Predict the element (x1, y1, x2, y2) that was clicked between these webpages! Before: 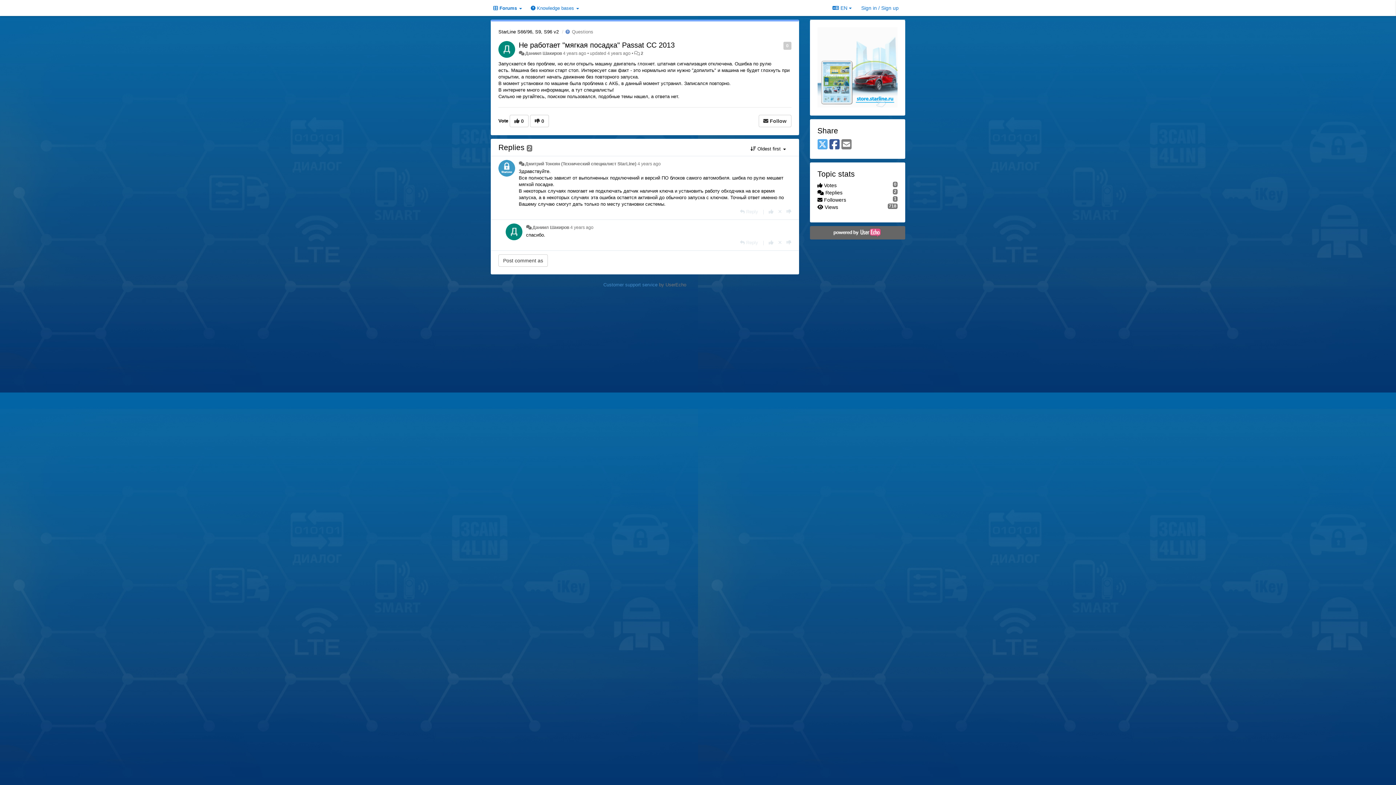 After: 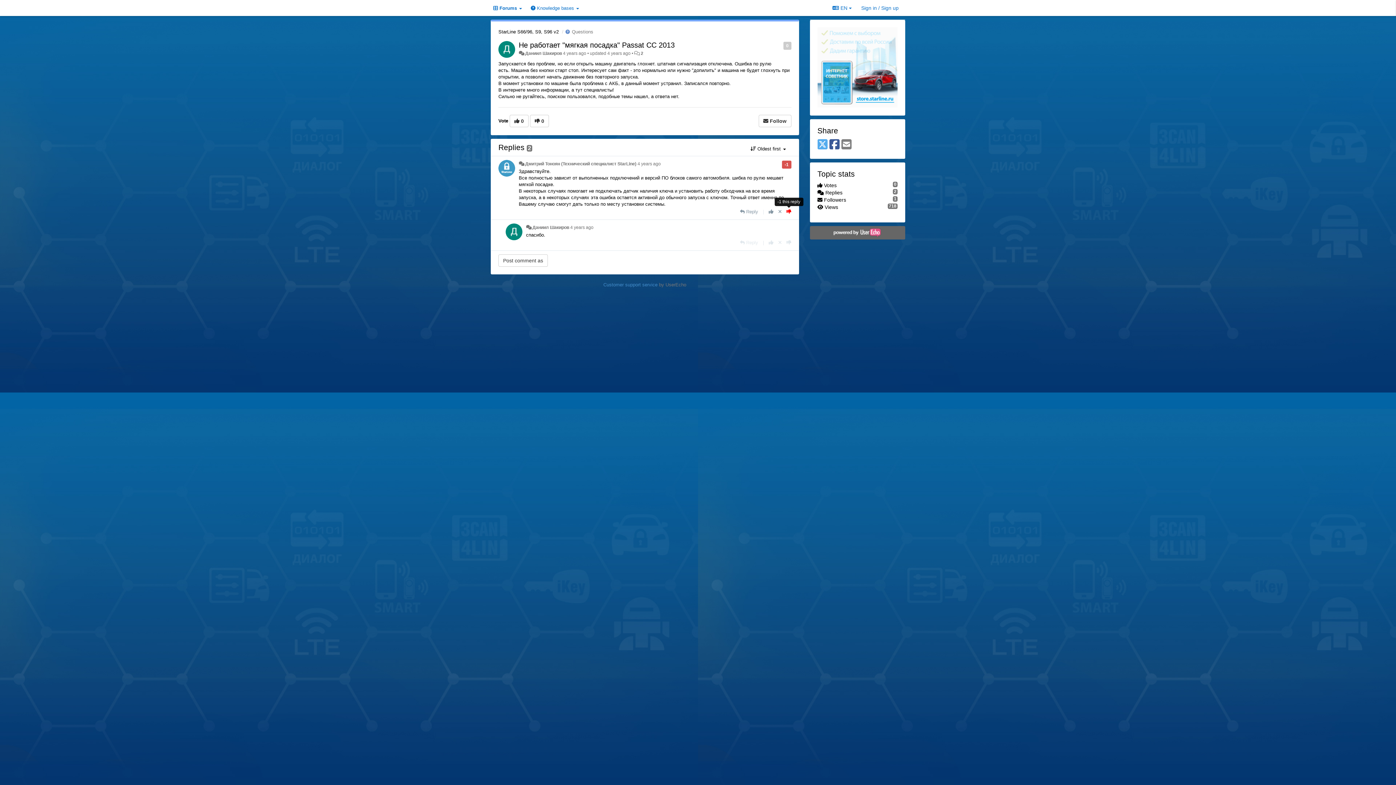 Action: bbox: (786, 209, 791, 214) label: -1 this reply